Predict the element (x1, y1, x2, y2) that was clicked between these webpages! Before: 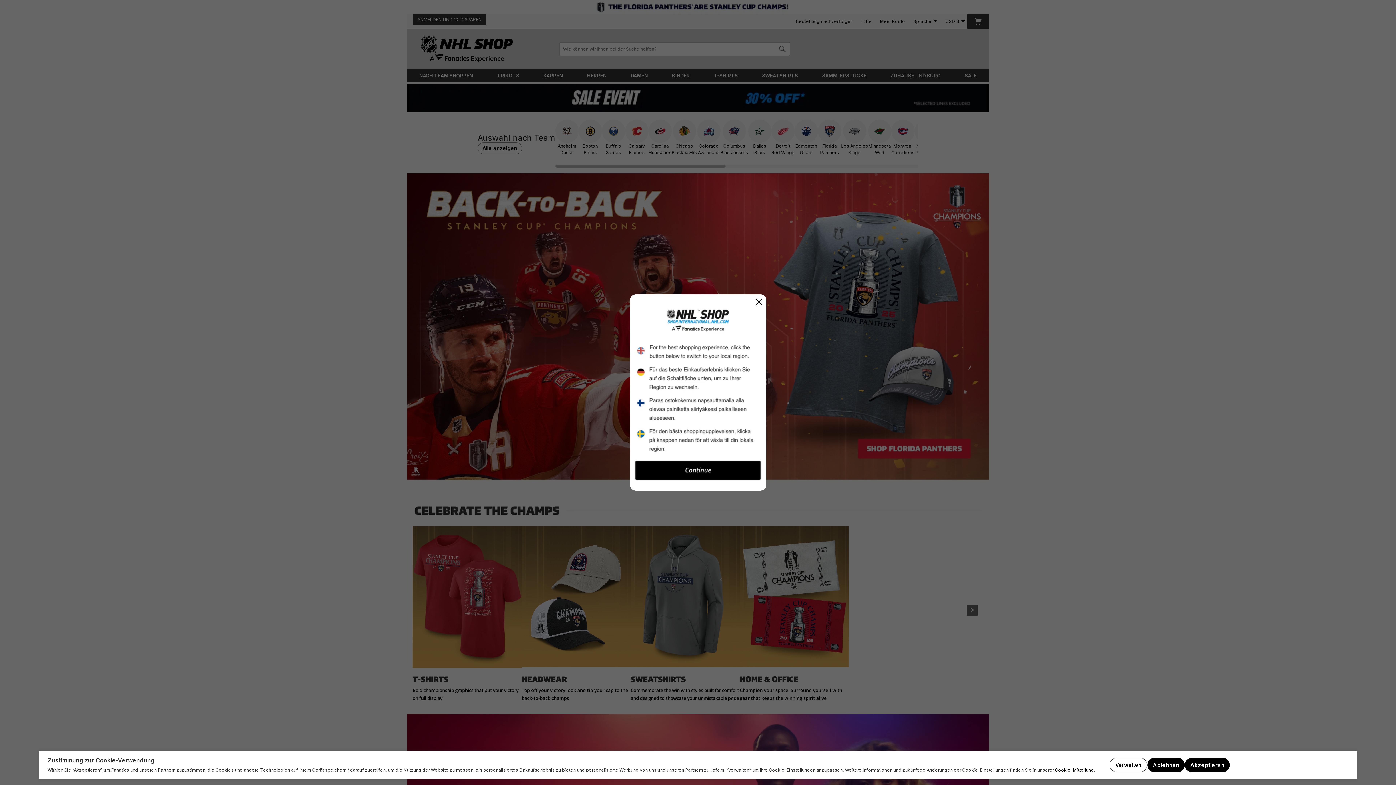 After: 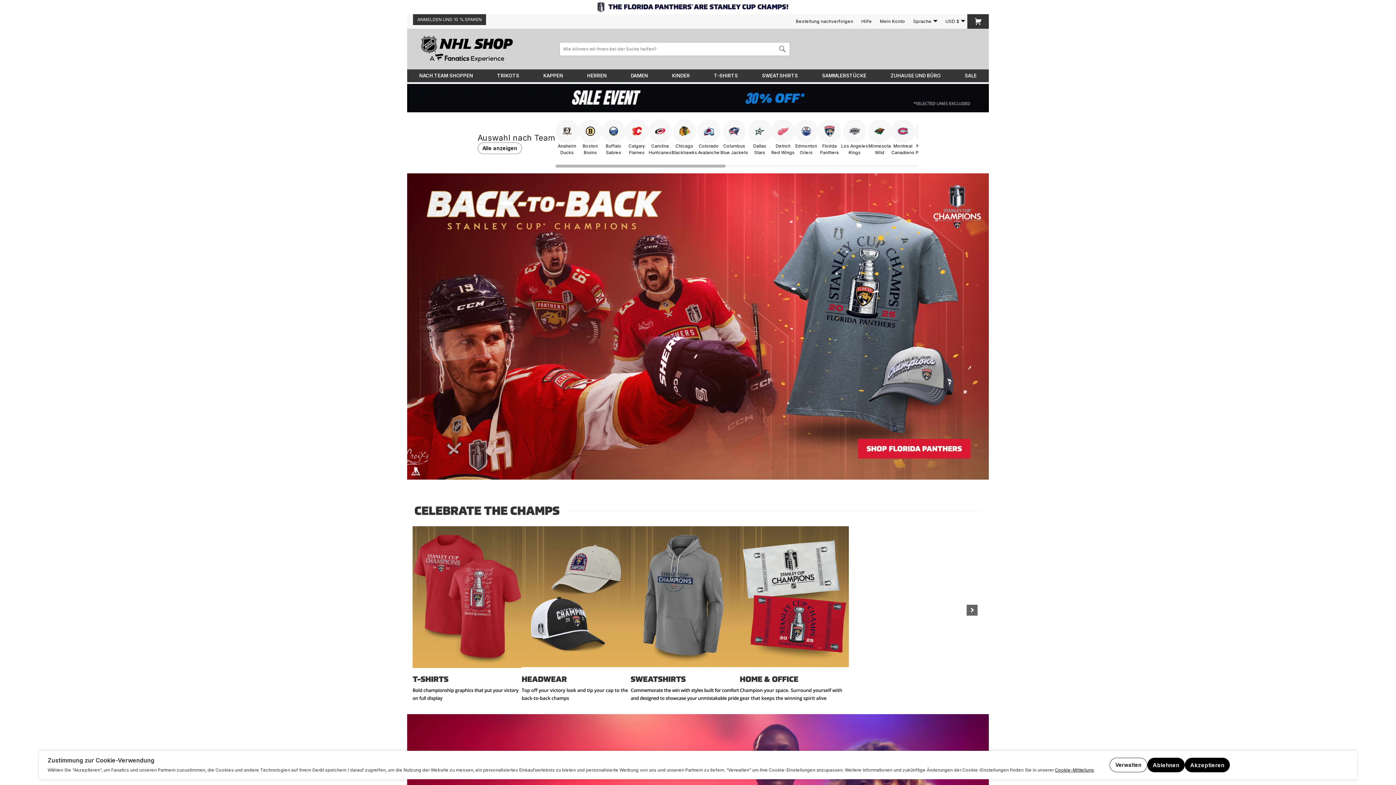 Action: label: Pop-up schließen bbox: (755, 298, 762, 306)